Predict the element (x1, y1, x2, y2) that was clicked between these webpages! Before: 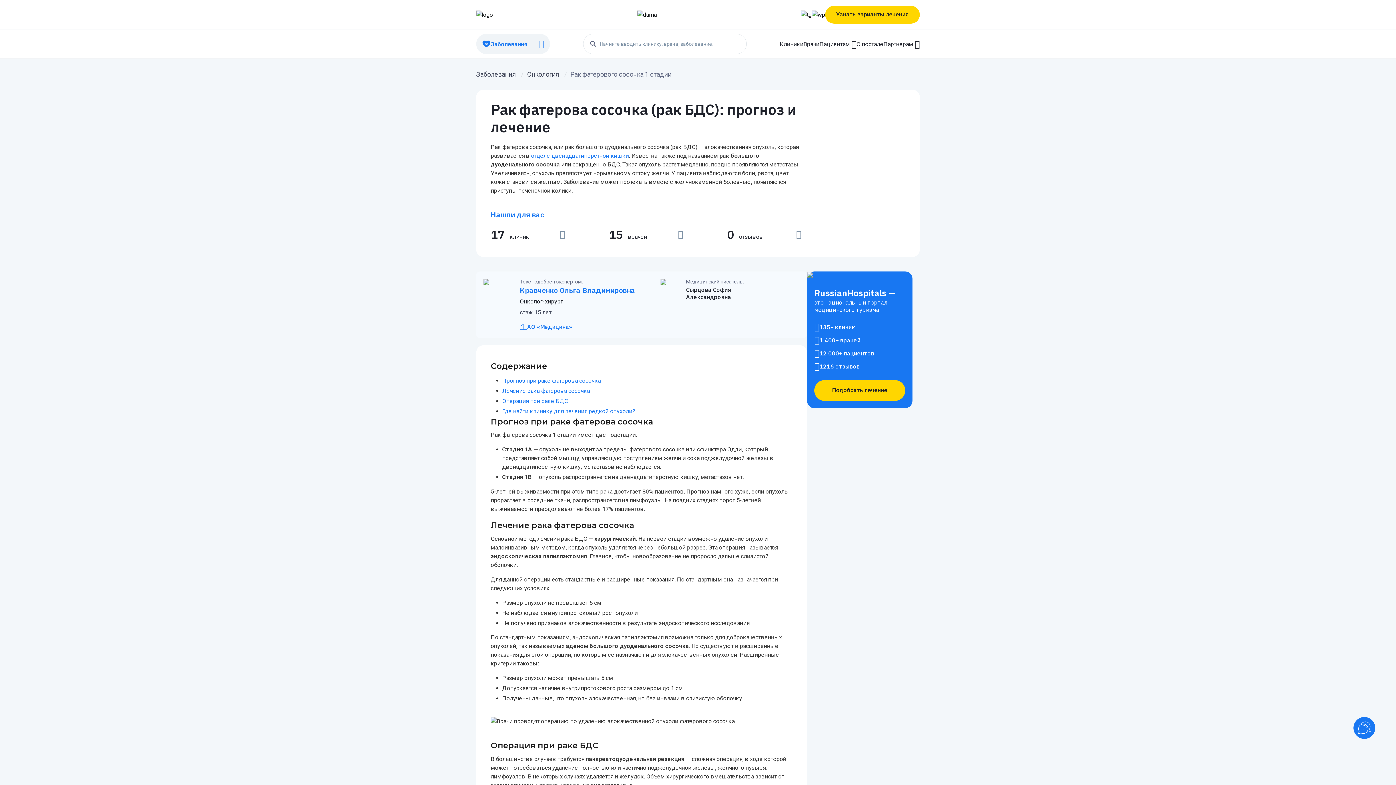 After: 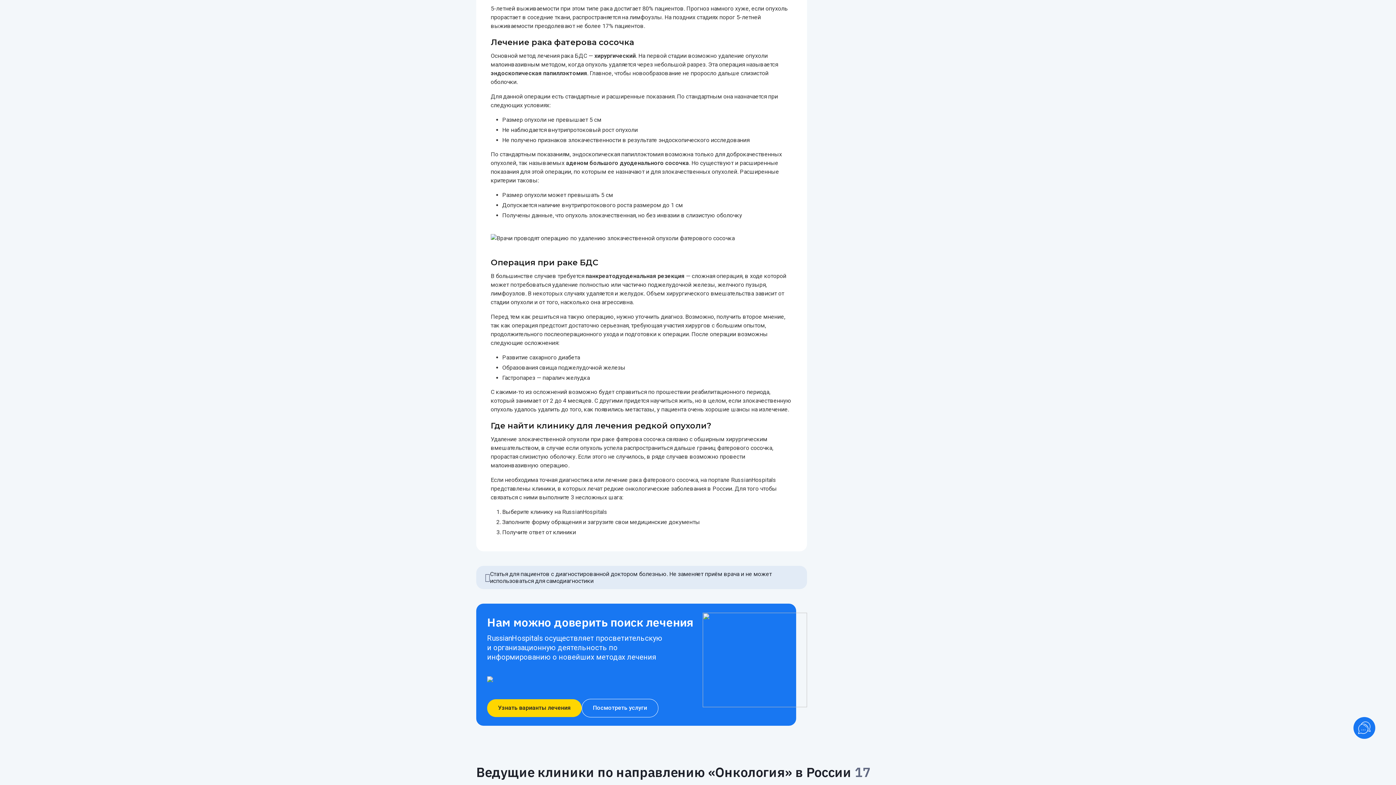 Action: bbox: (502, 387, 590, 394) label: Лечение рака фатерова сосочка